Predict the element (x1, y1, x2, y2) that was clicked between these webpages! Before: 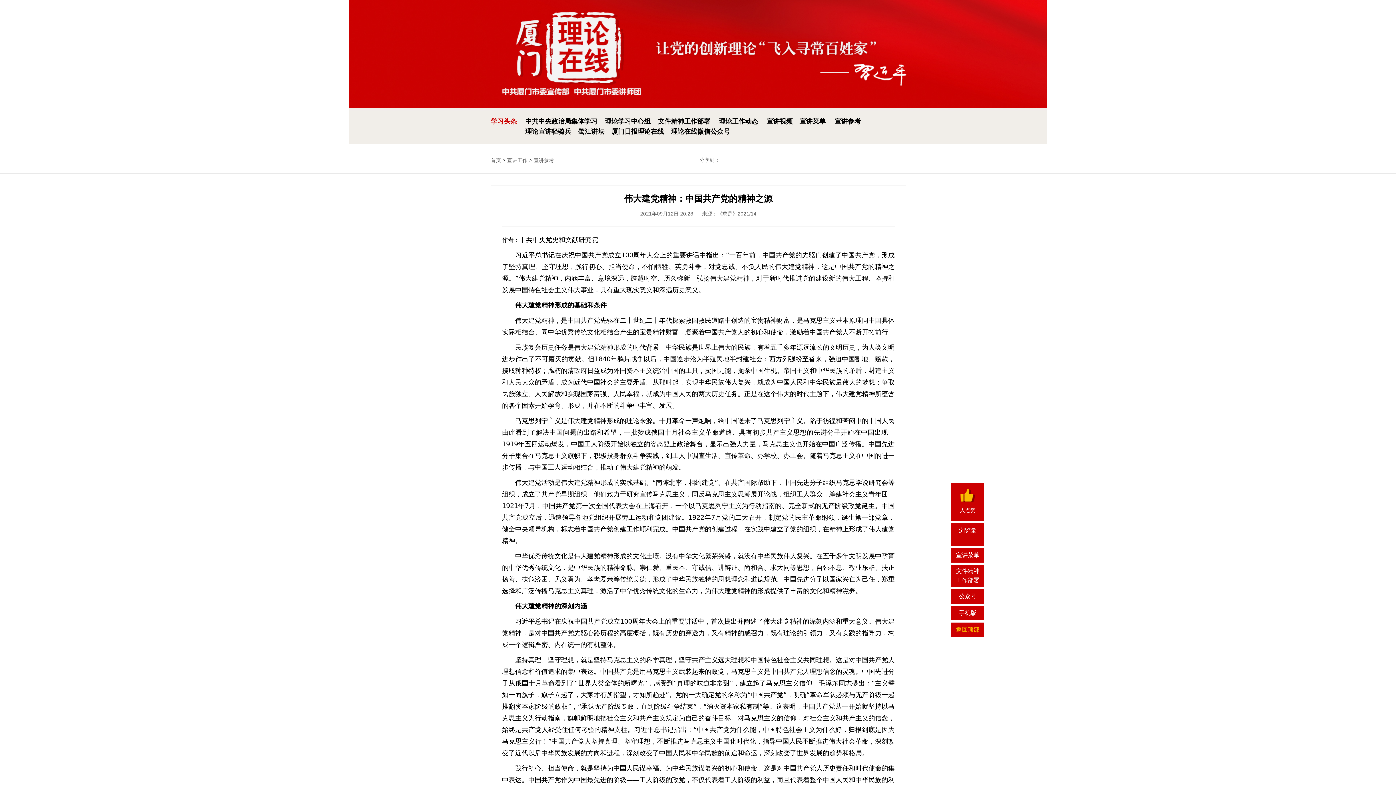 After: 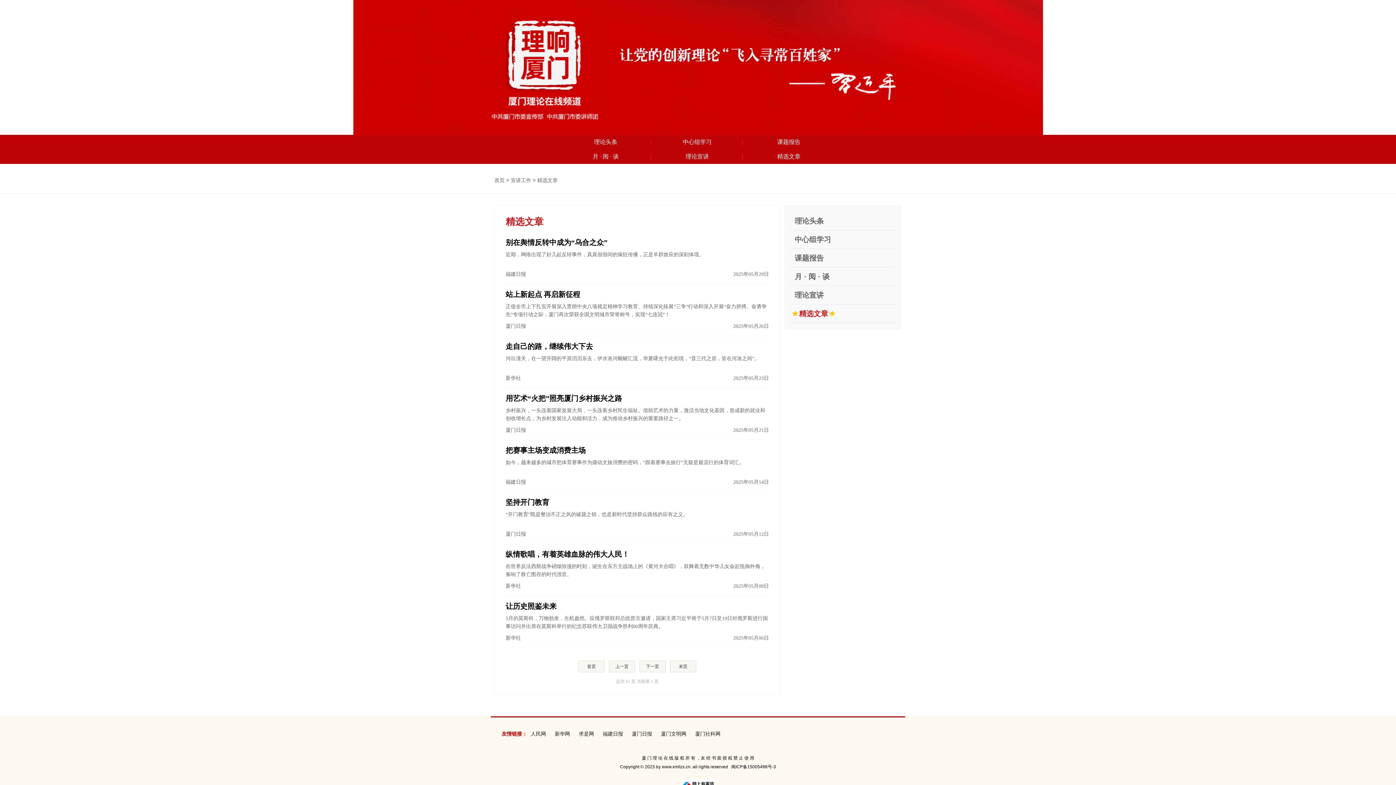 Action: bbox: (533, 157, 554, 163) label: 宣讲参考